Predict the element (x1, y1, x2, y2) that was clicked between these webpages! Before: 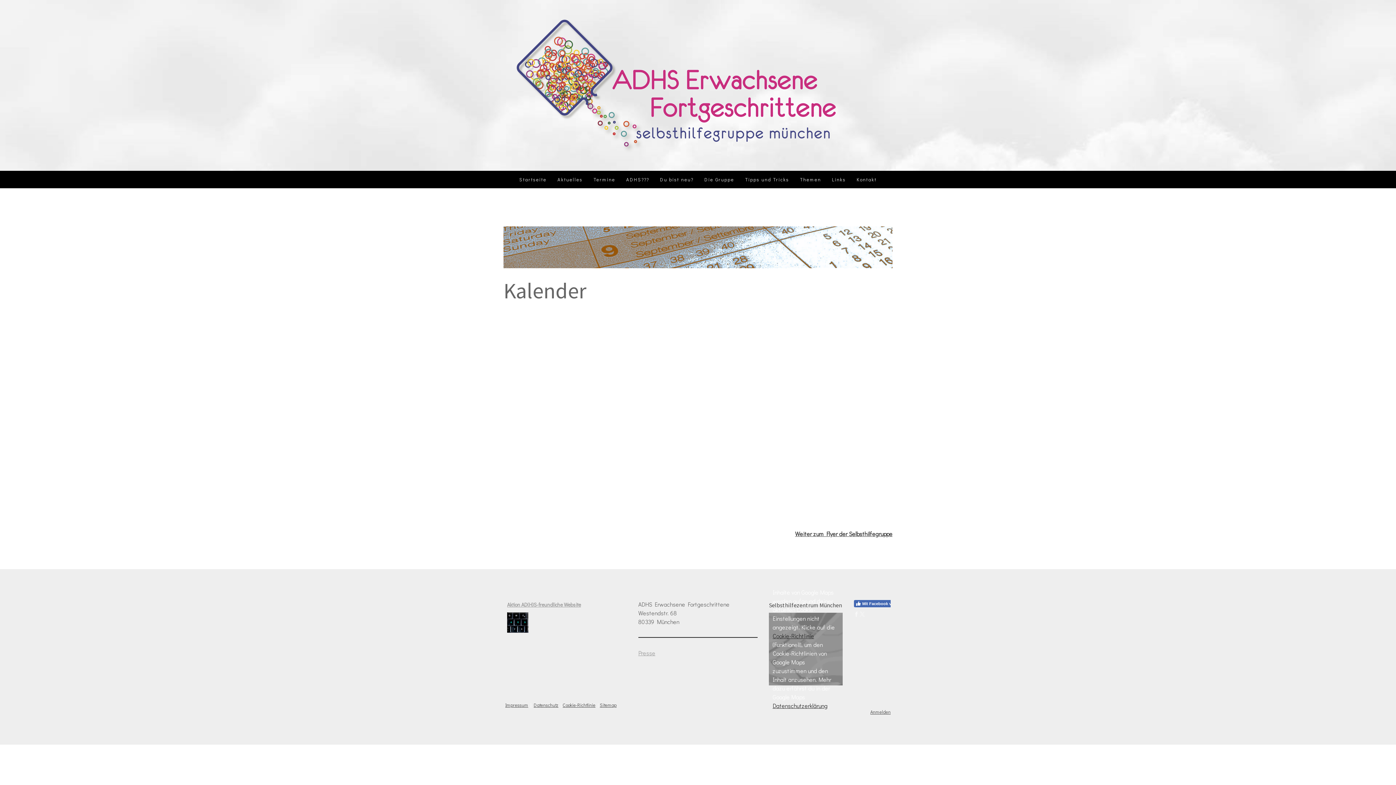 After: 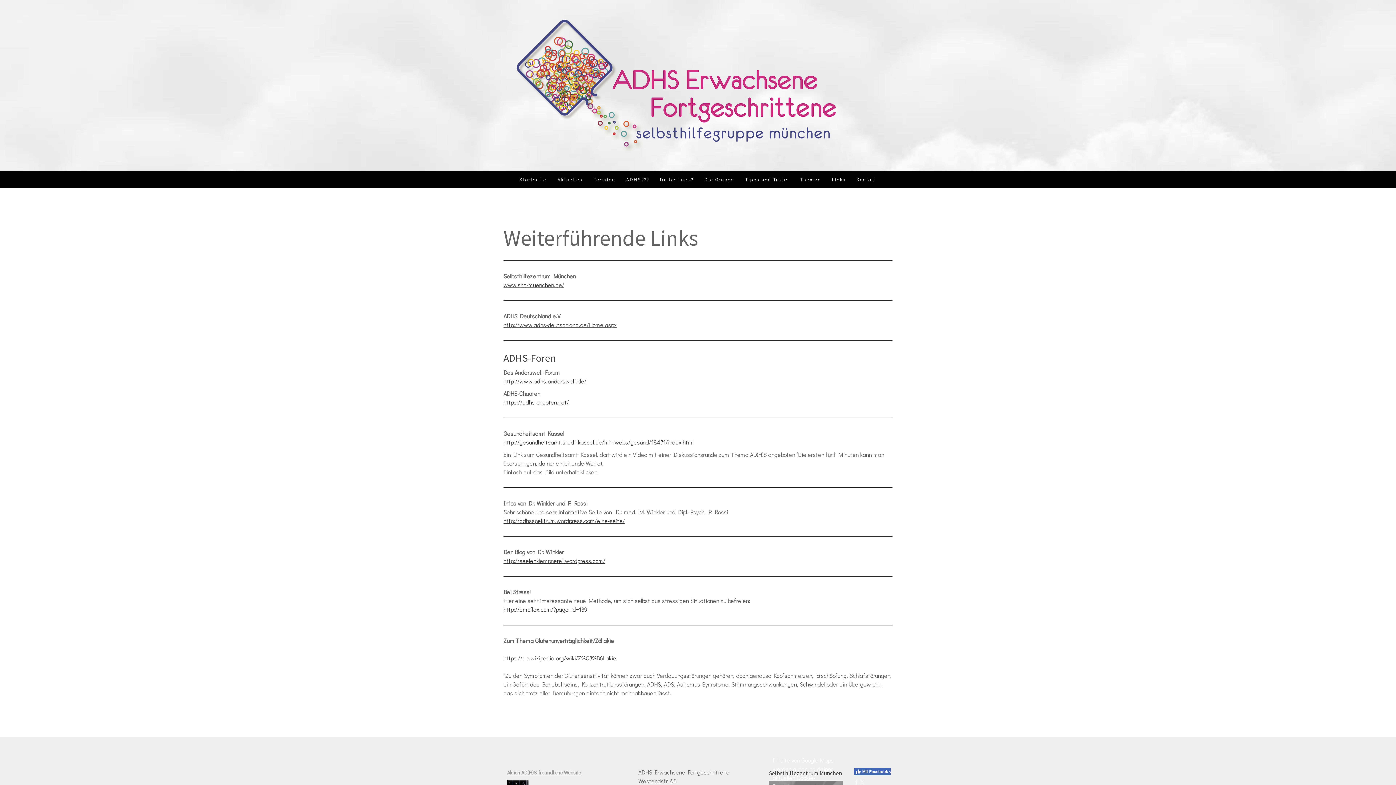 Action: label: Links bbox: (826, 170, 851, 188)